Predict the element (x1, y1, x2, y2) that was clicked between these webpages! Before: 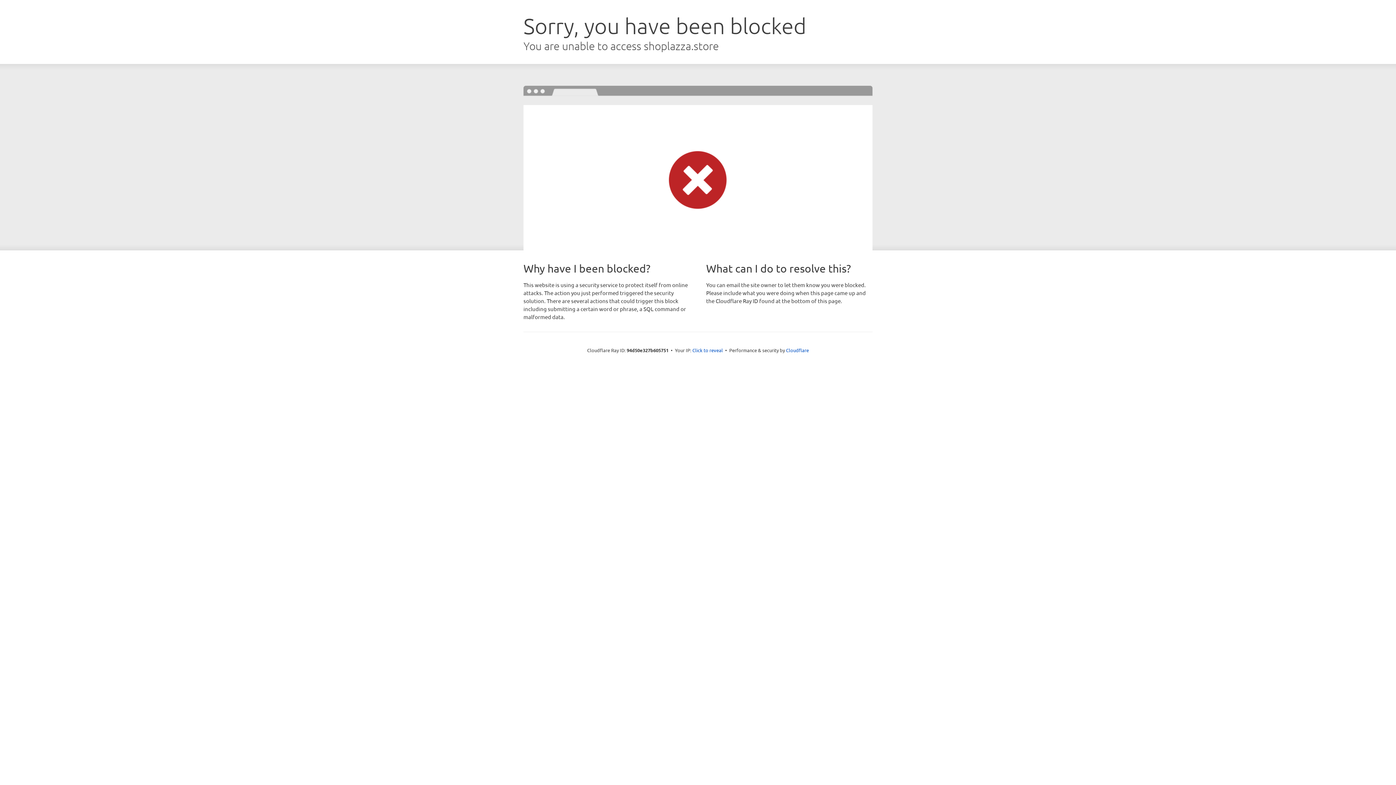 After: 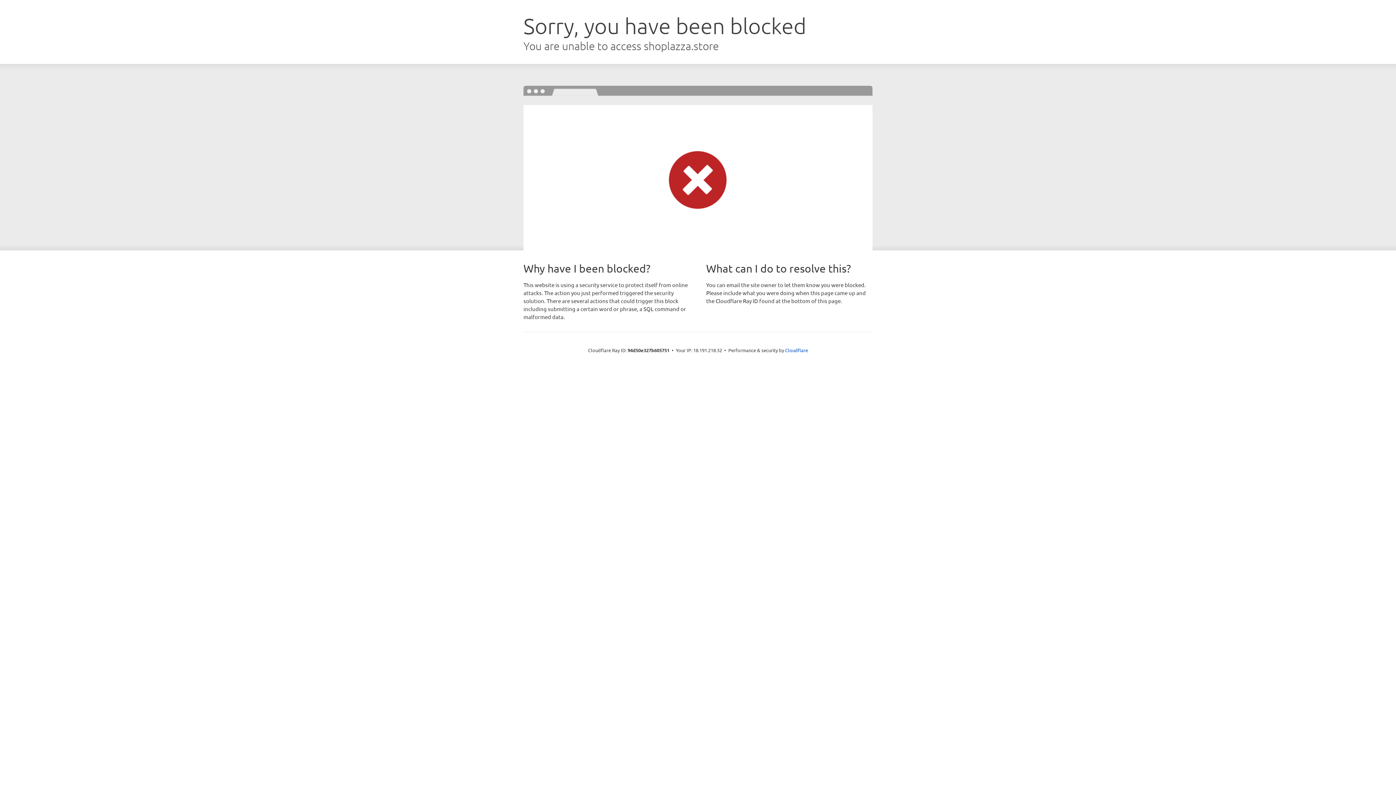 Action: bbox: (692, 346, 723, 353) label: Click to reveal